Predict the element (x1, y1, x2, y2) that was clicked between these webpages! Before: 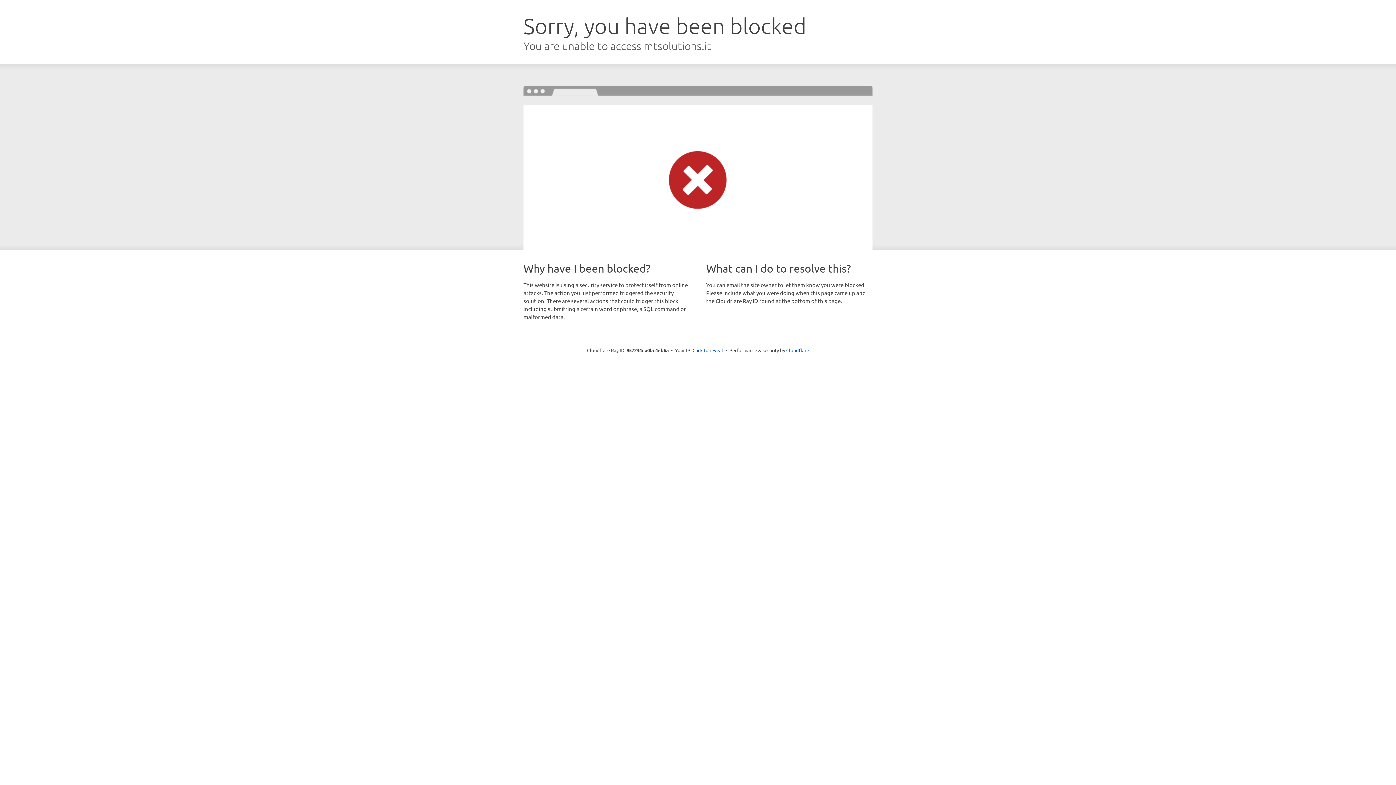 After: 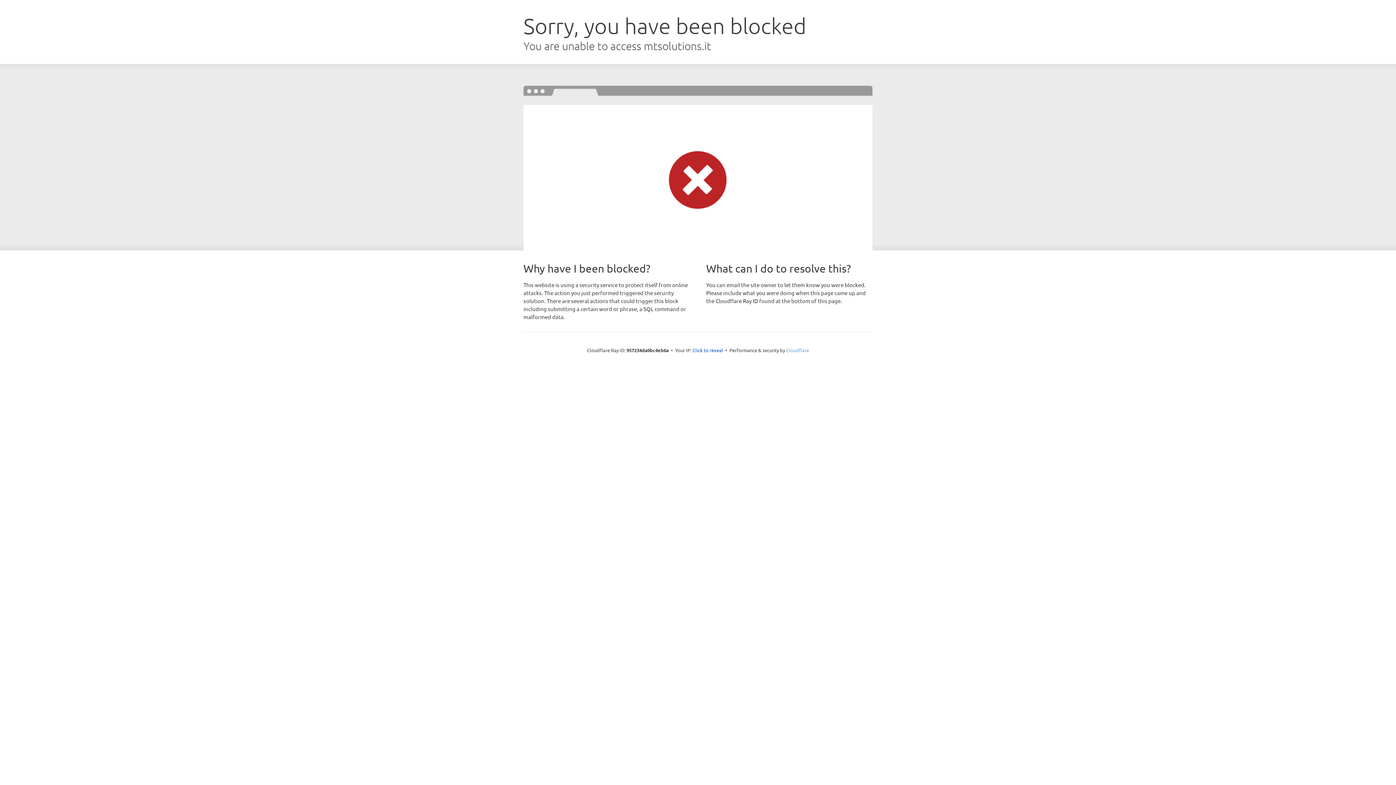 Action: bbox: (786, 347, 809, 353) label: Cloudflare